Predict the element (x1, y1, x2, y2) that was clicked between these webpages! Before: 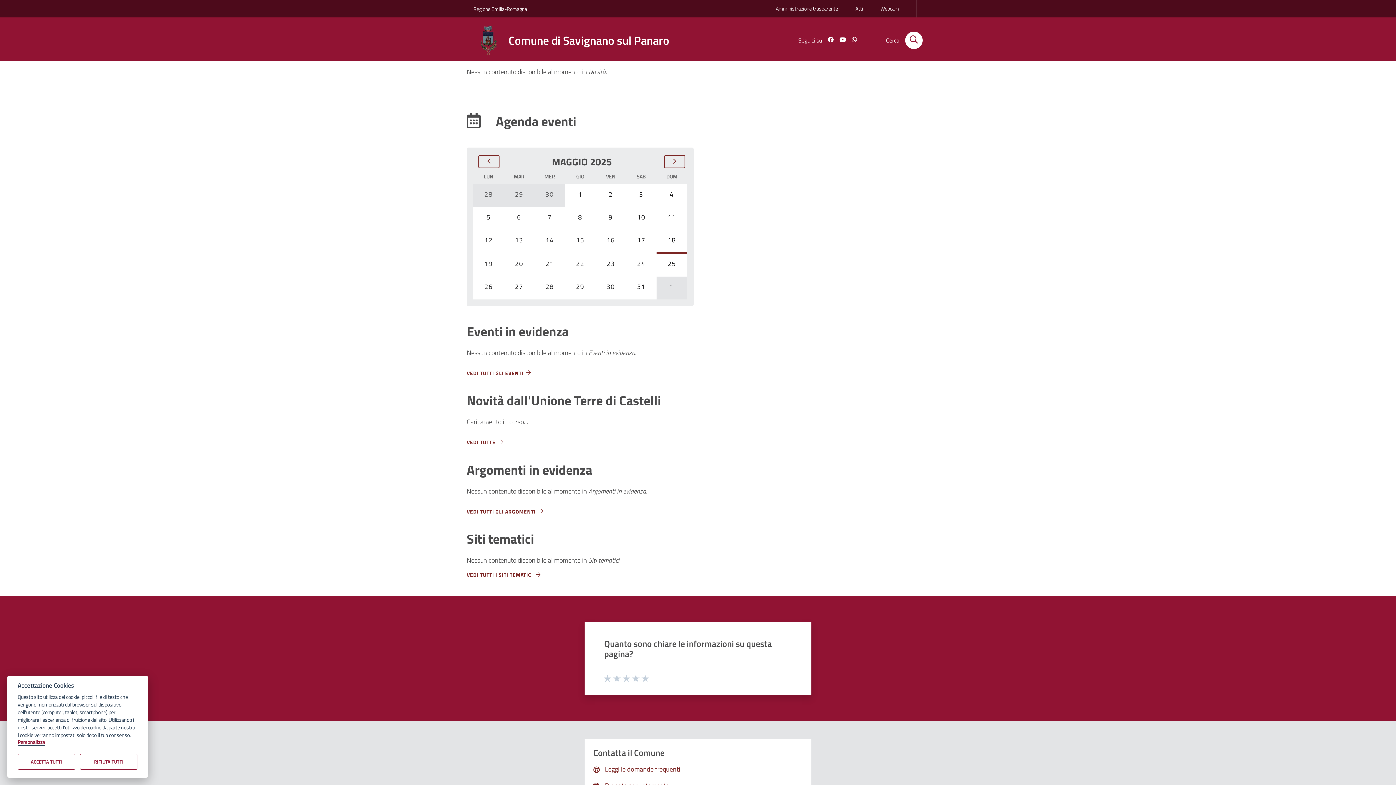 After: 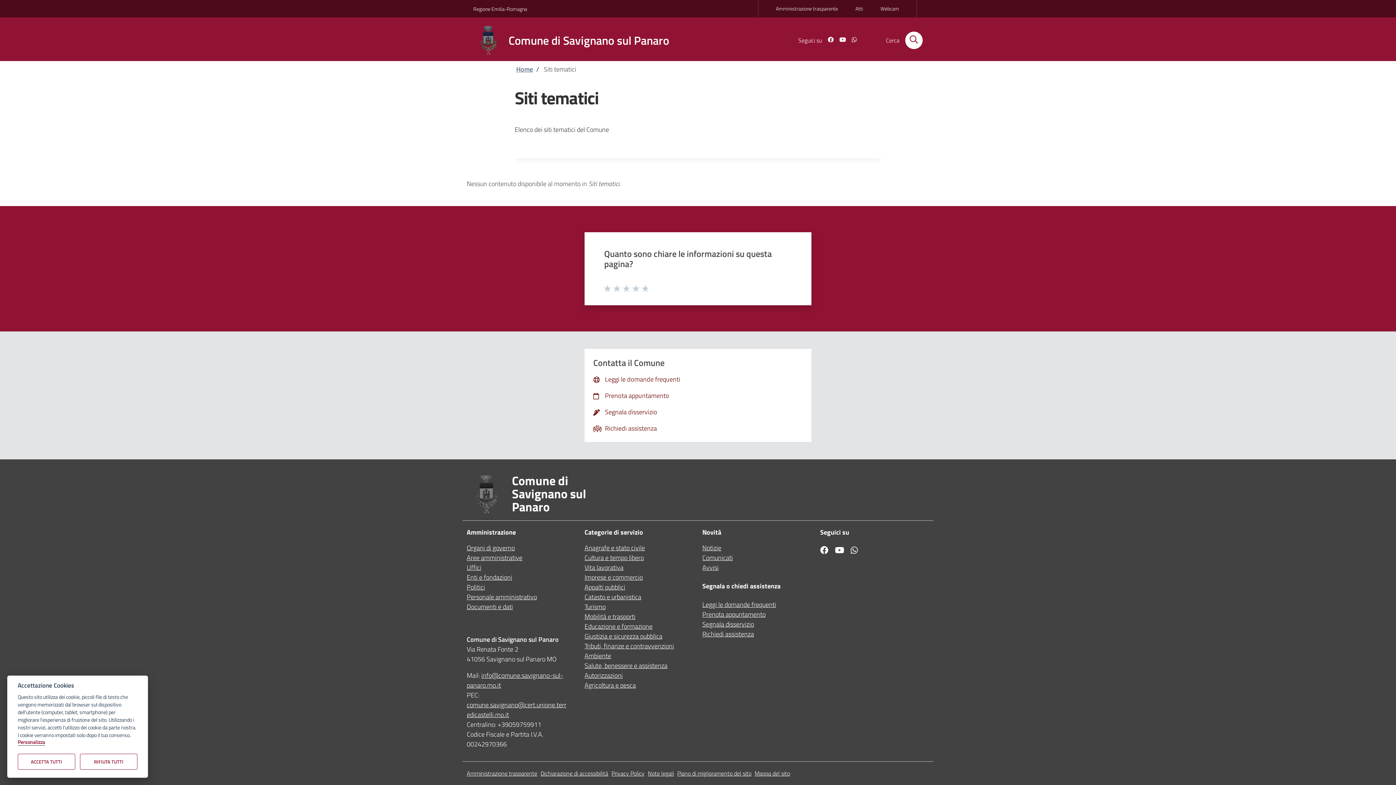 Action: label: VEDI TUTTI I SITI TEMATICI bbox: (466, 571, 929, 578)